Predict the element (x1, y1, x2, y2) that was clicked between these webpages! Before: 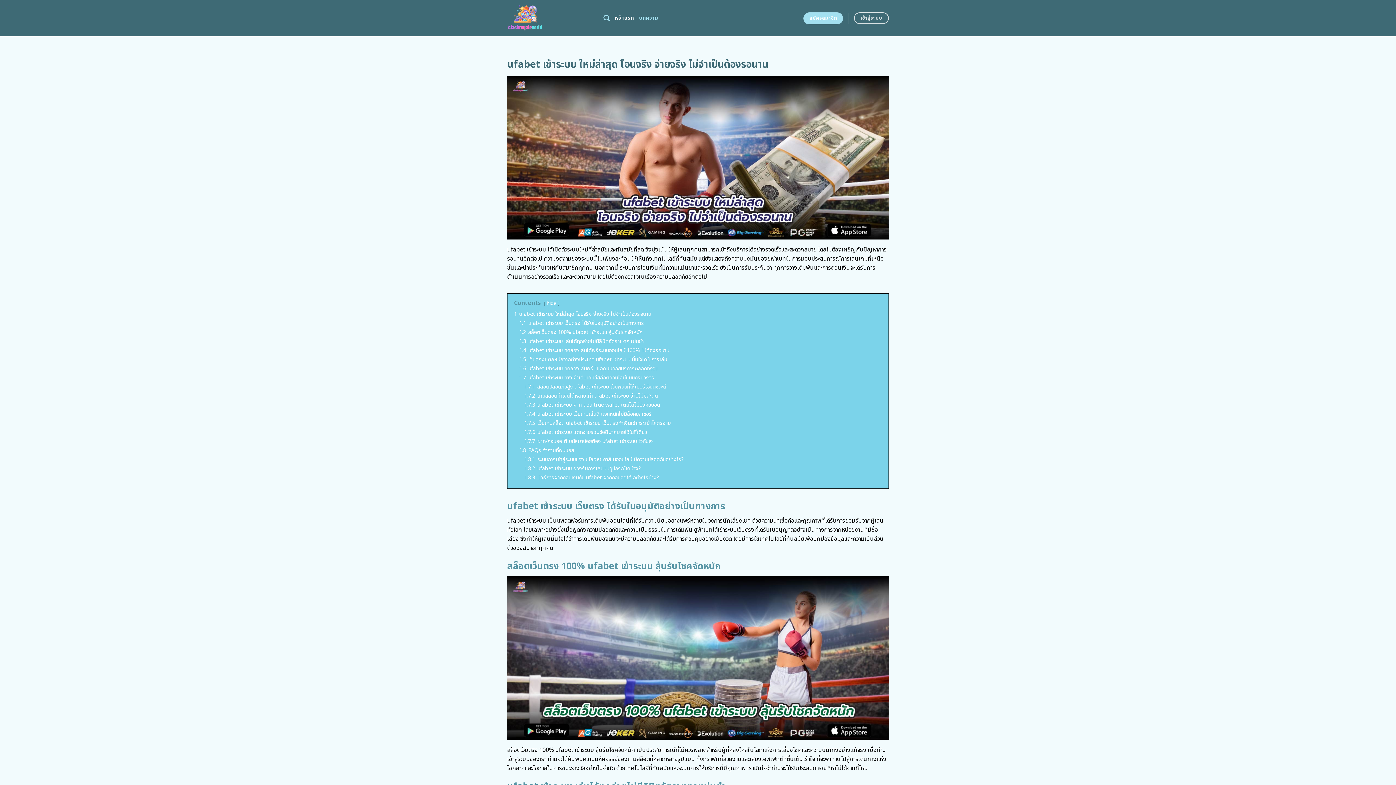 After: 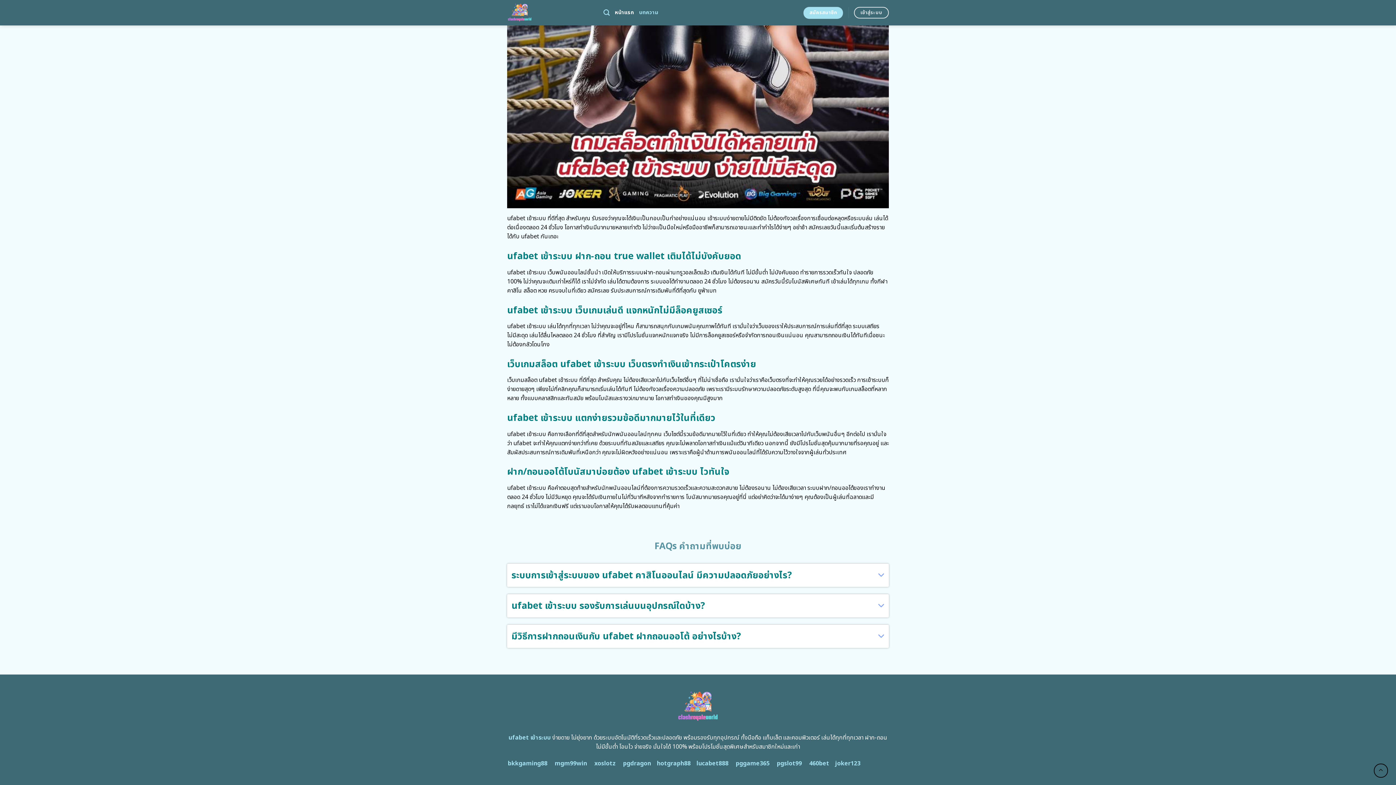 Action: bbox: (519, 446, 574, 454) label: 1.8 FAQs คำถามที่พบบ่อย